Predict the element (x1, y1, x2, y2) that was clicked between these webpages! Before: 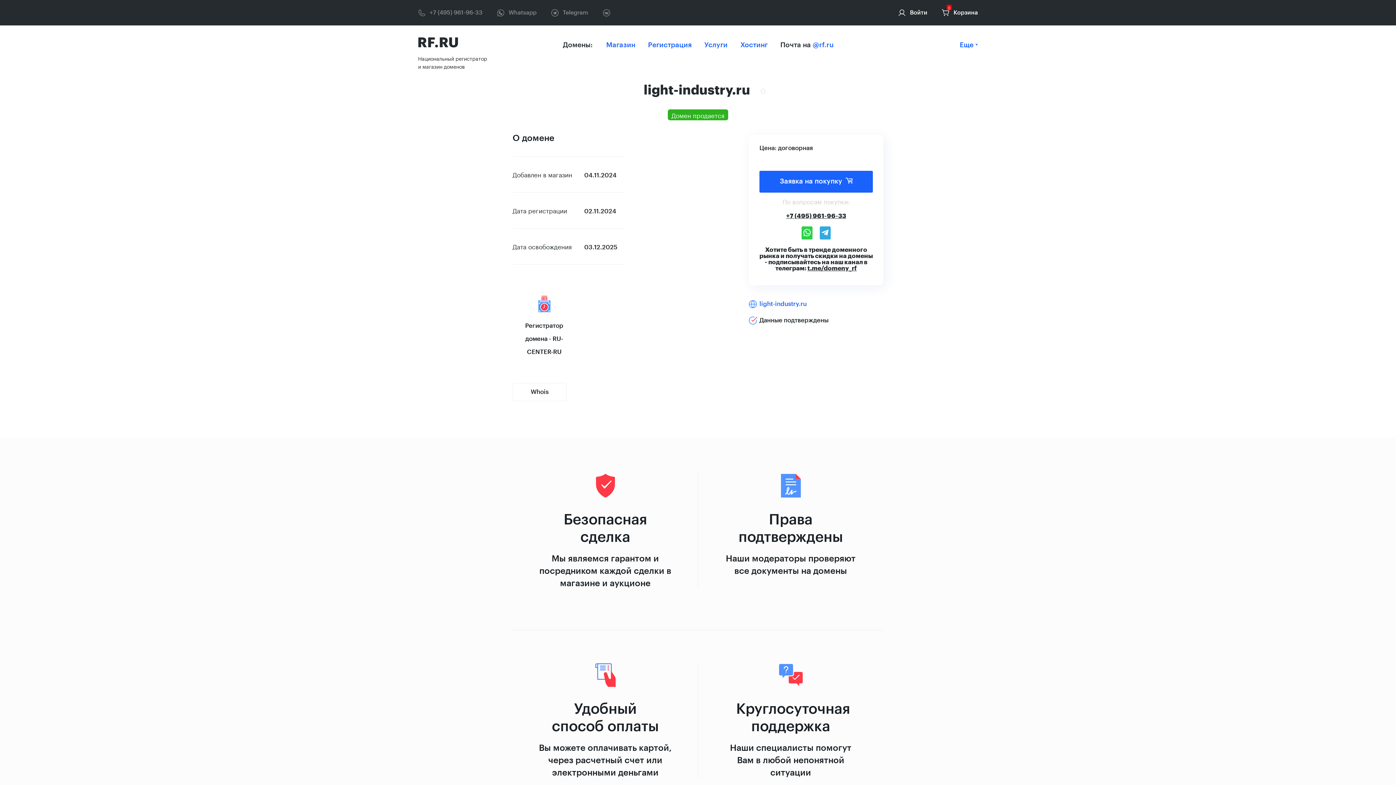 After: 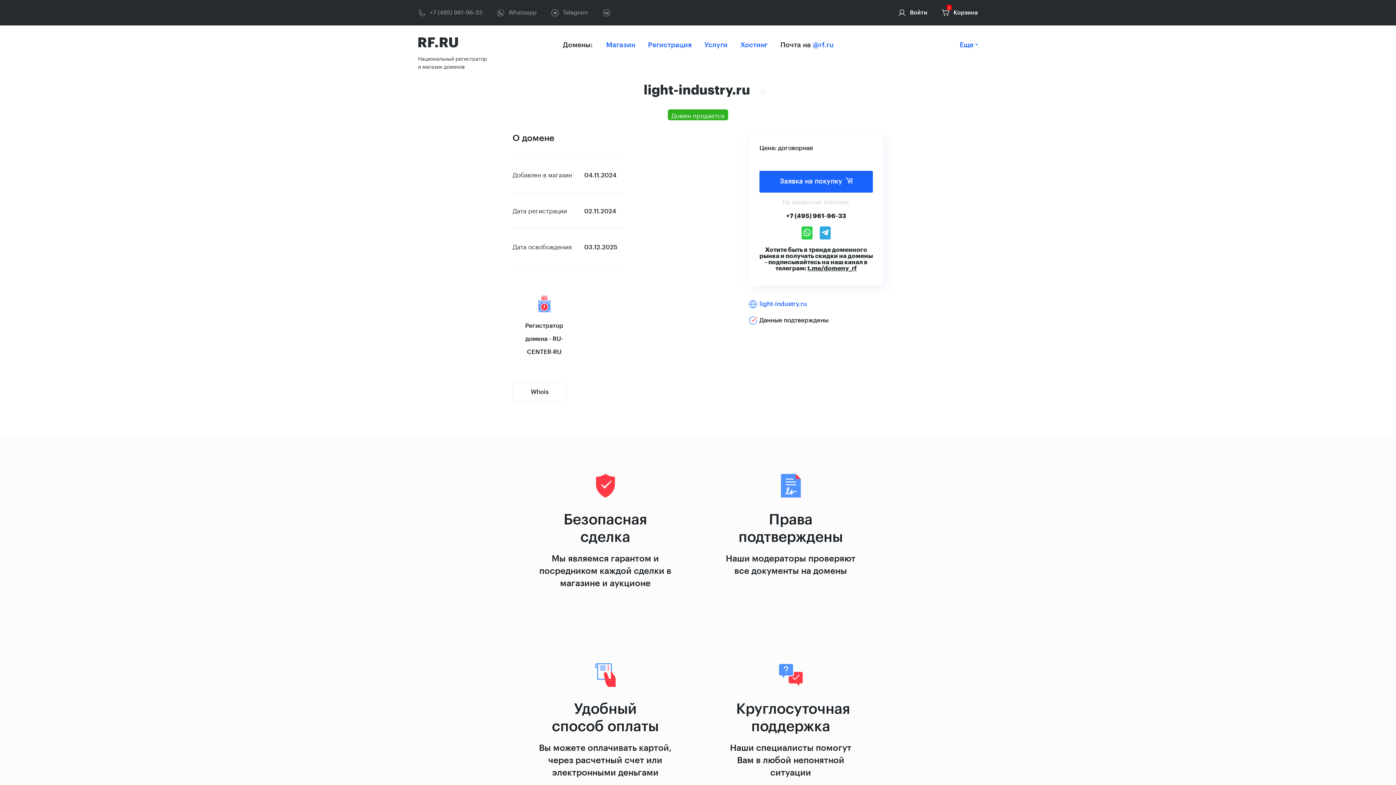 Action: bbox: (786, 213, 846, 219) label: +7 (495) 961-96-33